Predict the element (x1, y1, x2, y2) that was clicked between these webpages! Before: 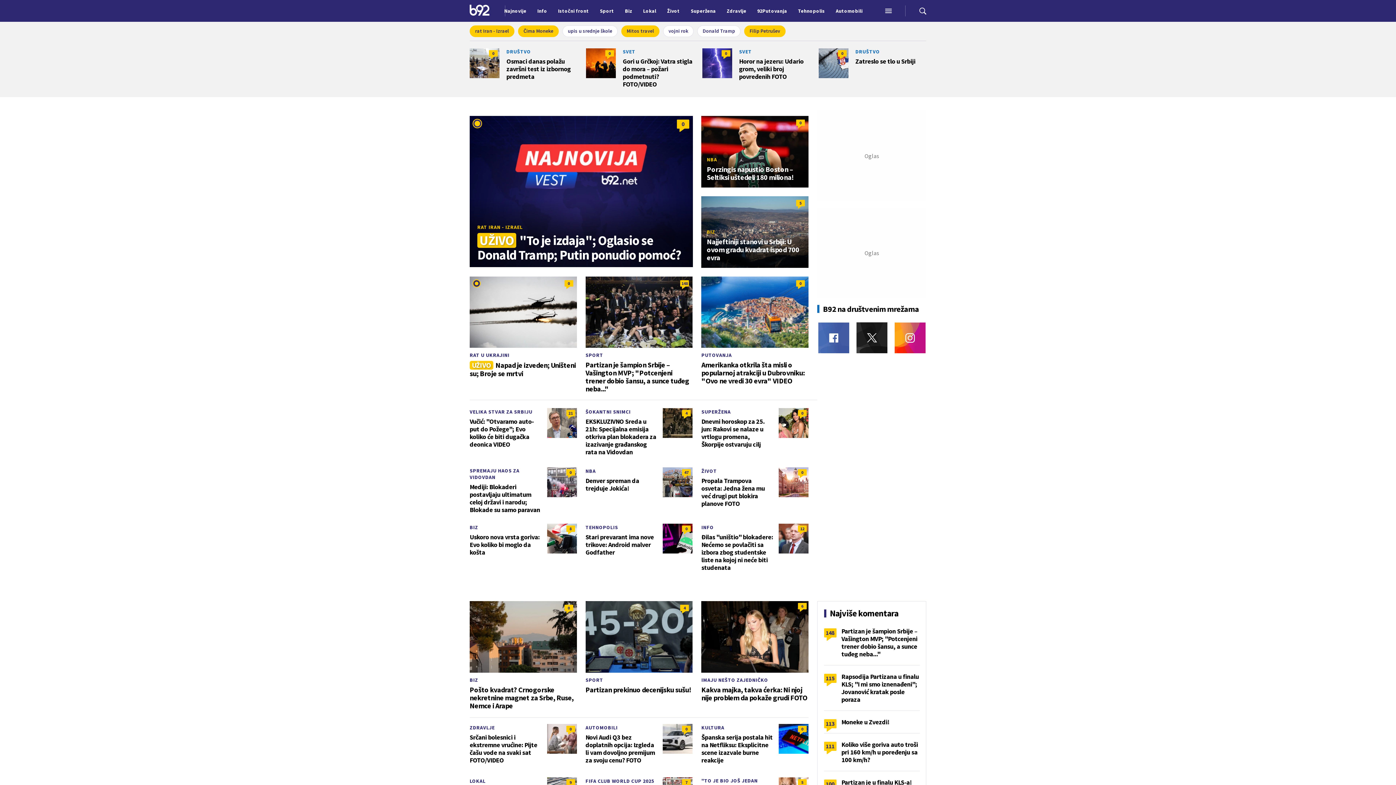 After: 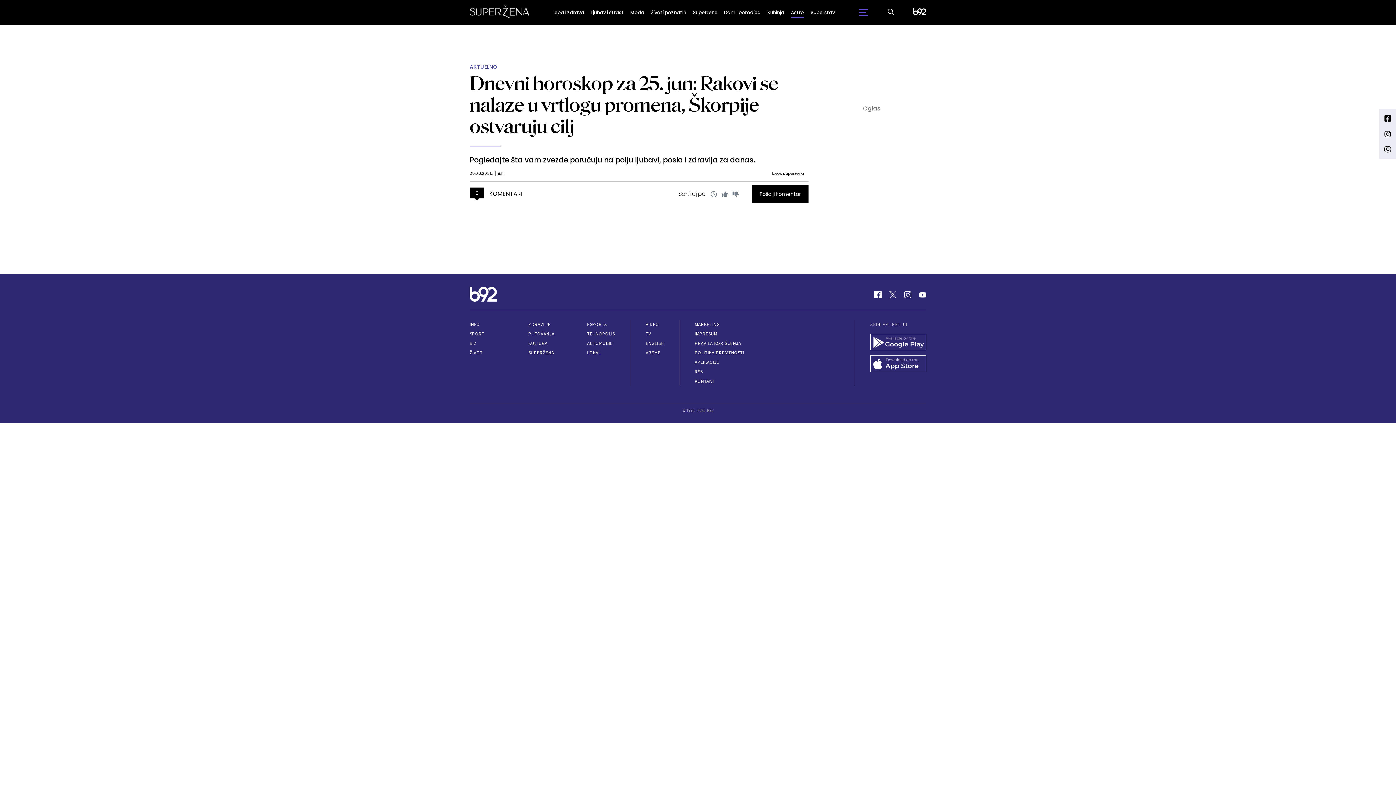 Action: label: 0 bbox: (798, 410, 806, 419)